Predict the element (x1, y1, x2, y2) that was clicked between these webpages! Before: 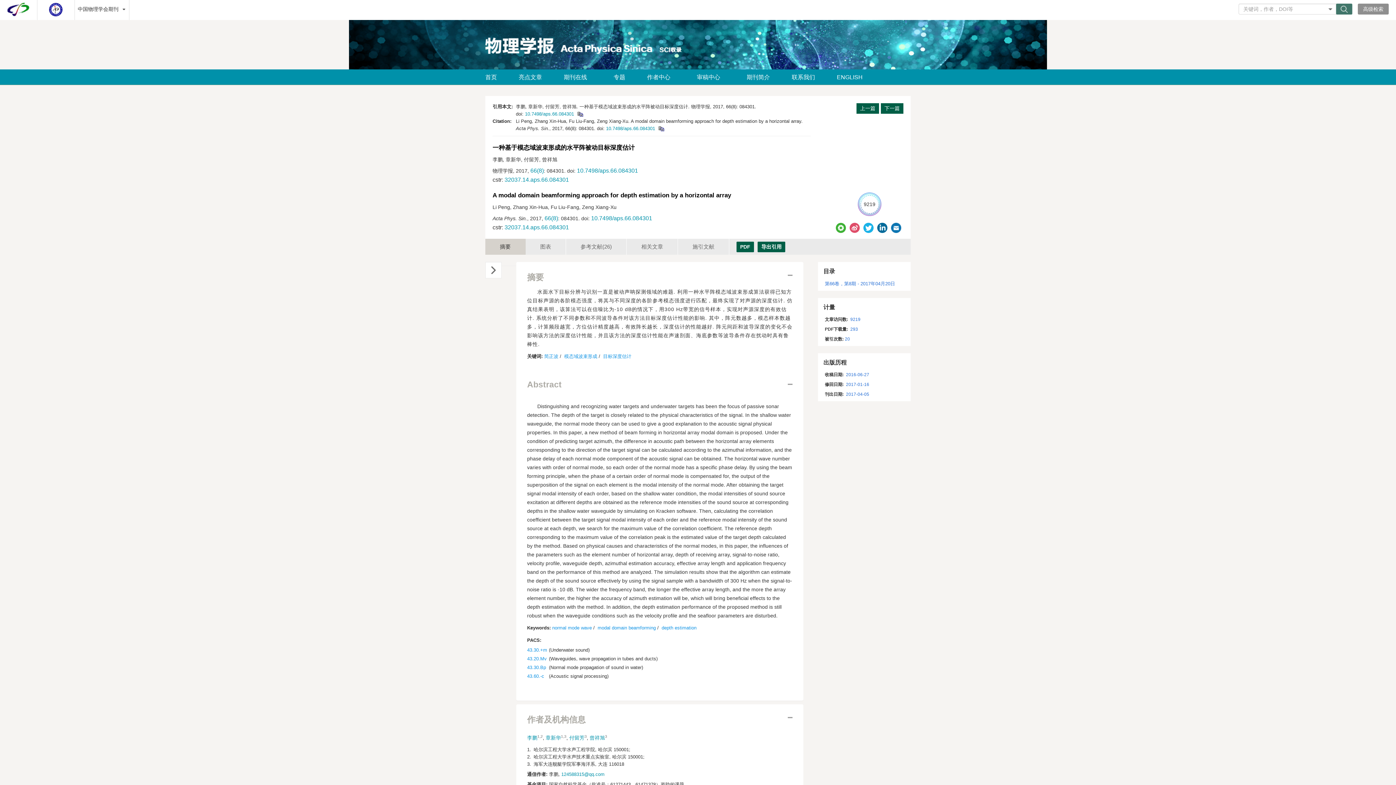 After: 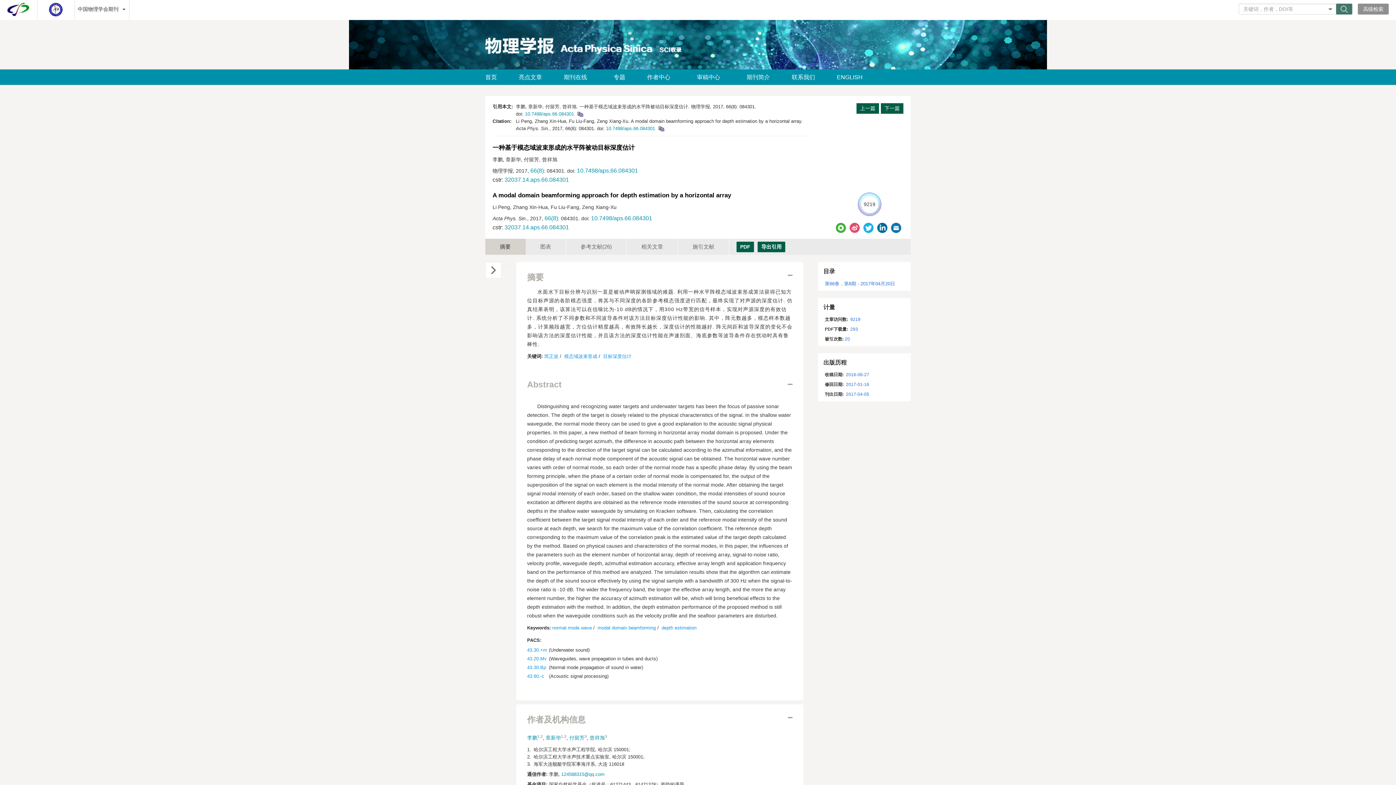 Action: bbox: (527, 656, 546, 661) label: 43.20.Mv